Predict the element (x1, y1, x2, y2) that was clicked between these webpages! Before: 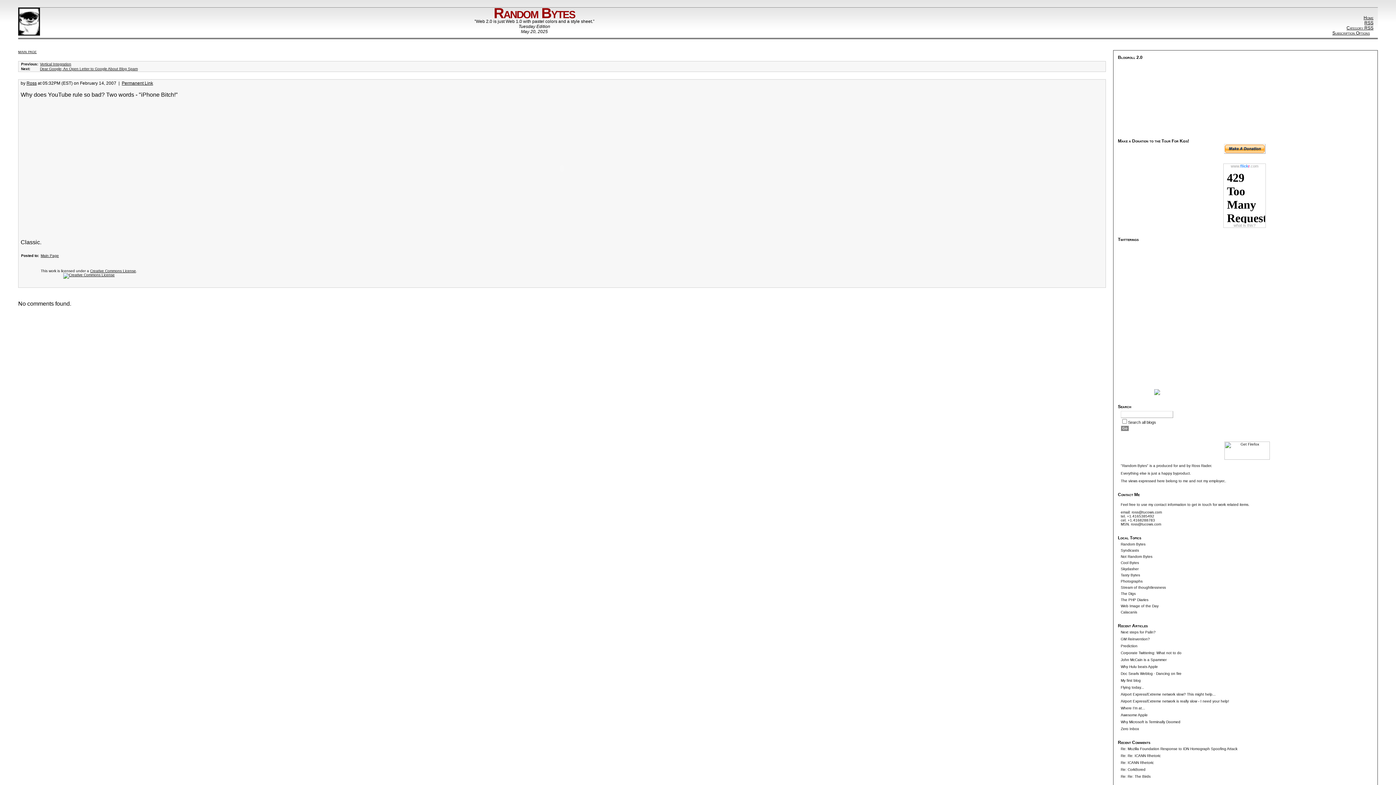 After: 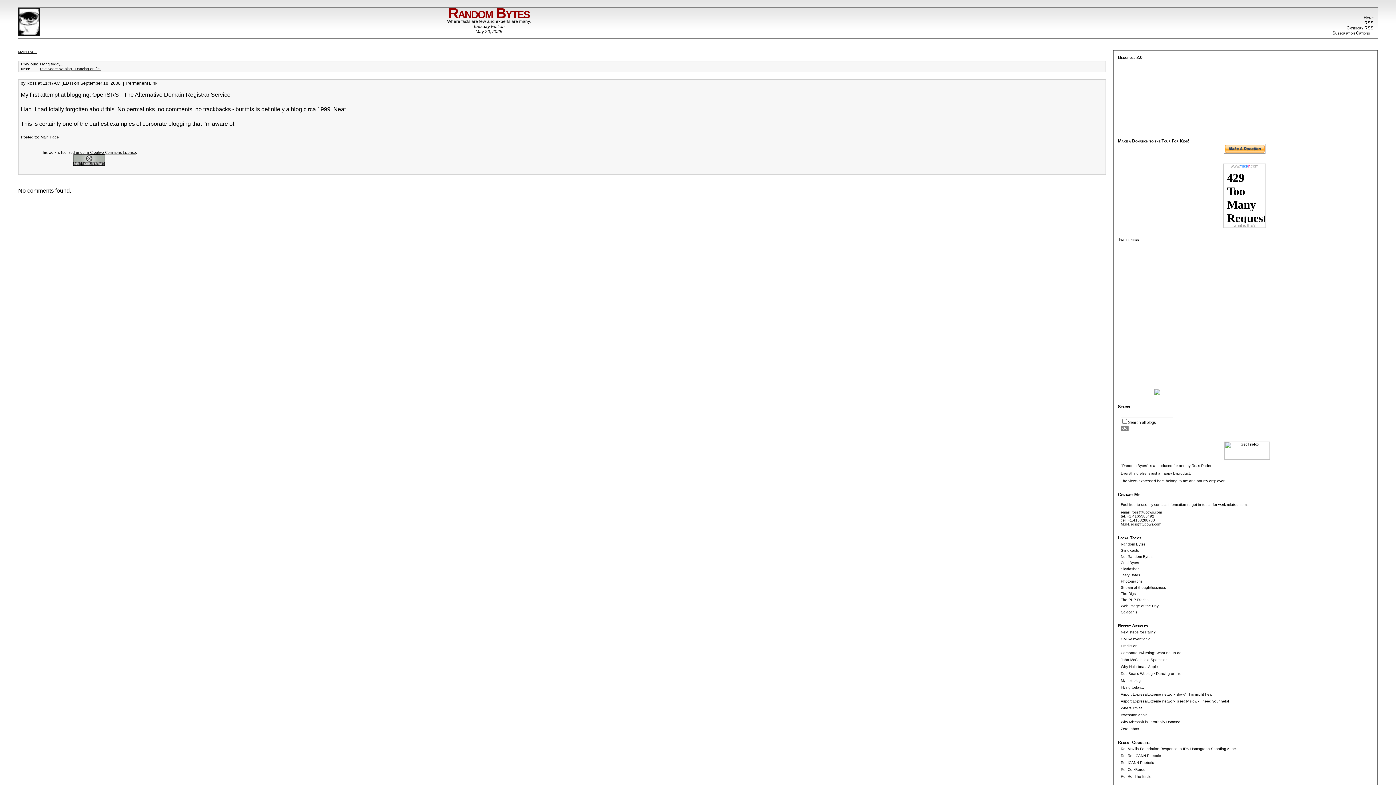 Action: bbox: (1121, 678, 1141, 682) label: My first blog